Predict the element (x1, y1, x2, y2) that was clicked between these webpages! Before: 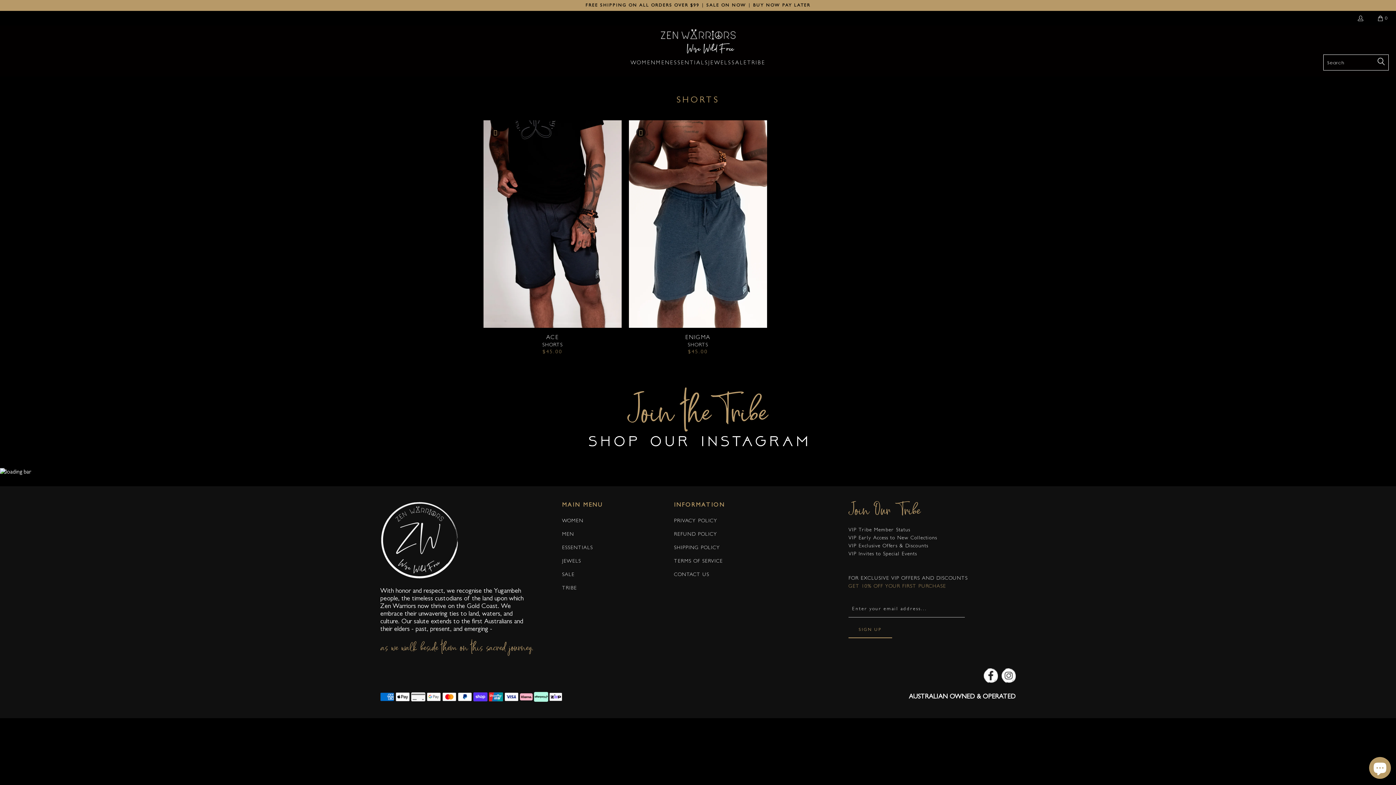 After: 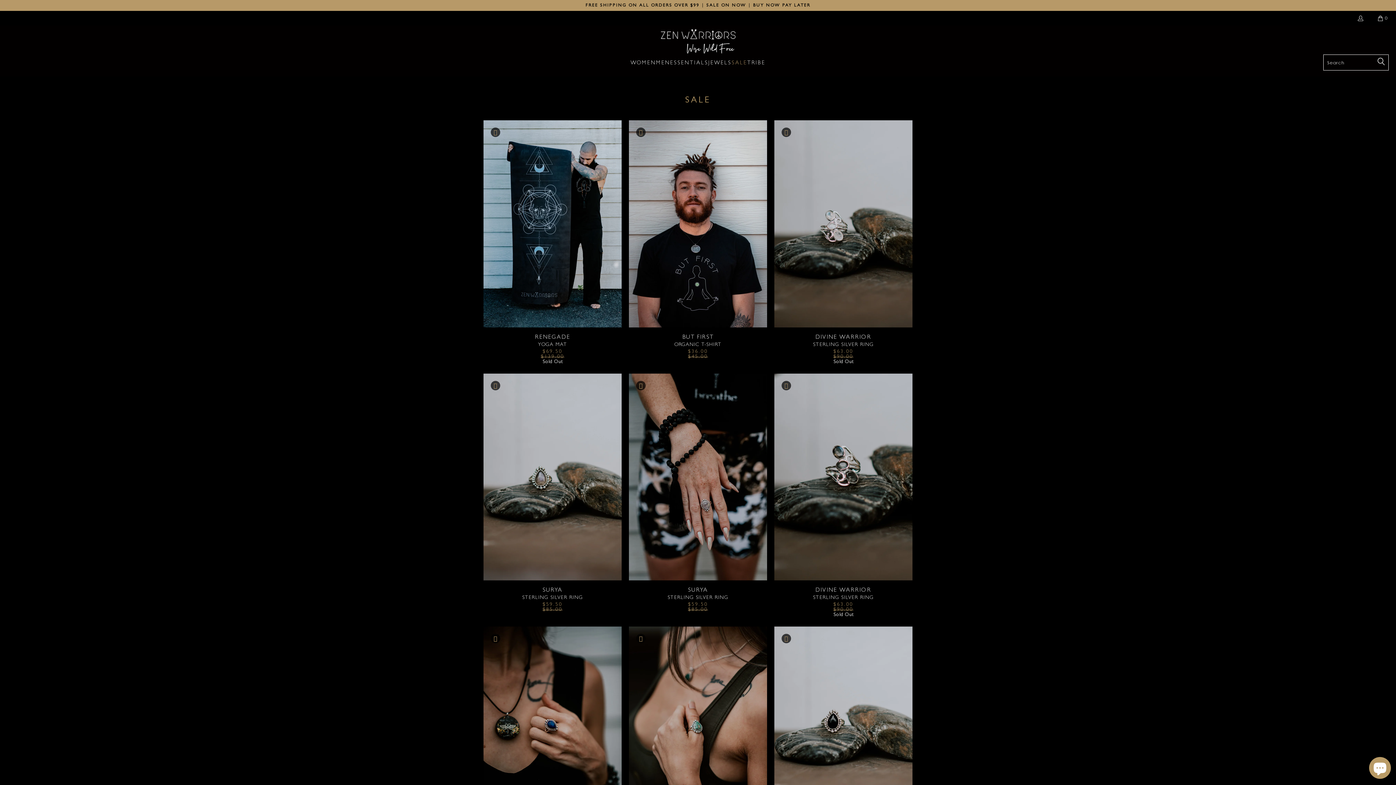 Action: label: BUY NOW PAY LATER bbox: (753, 3, 810, 8)